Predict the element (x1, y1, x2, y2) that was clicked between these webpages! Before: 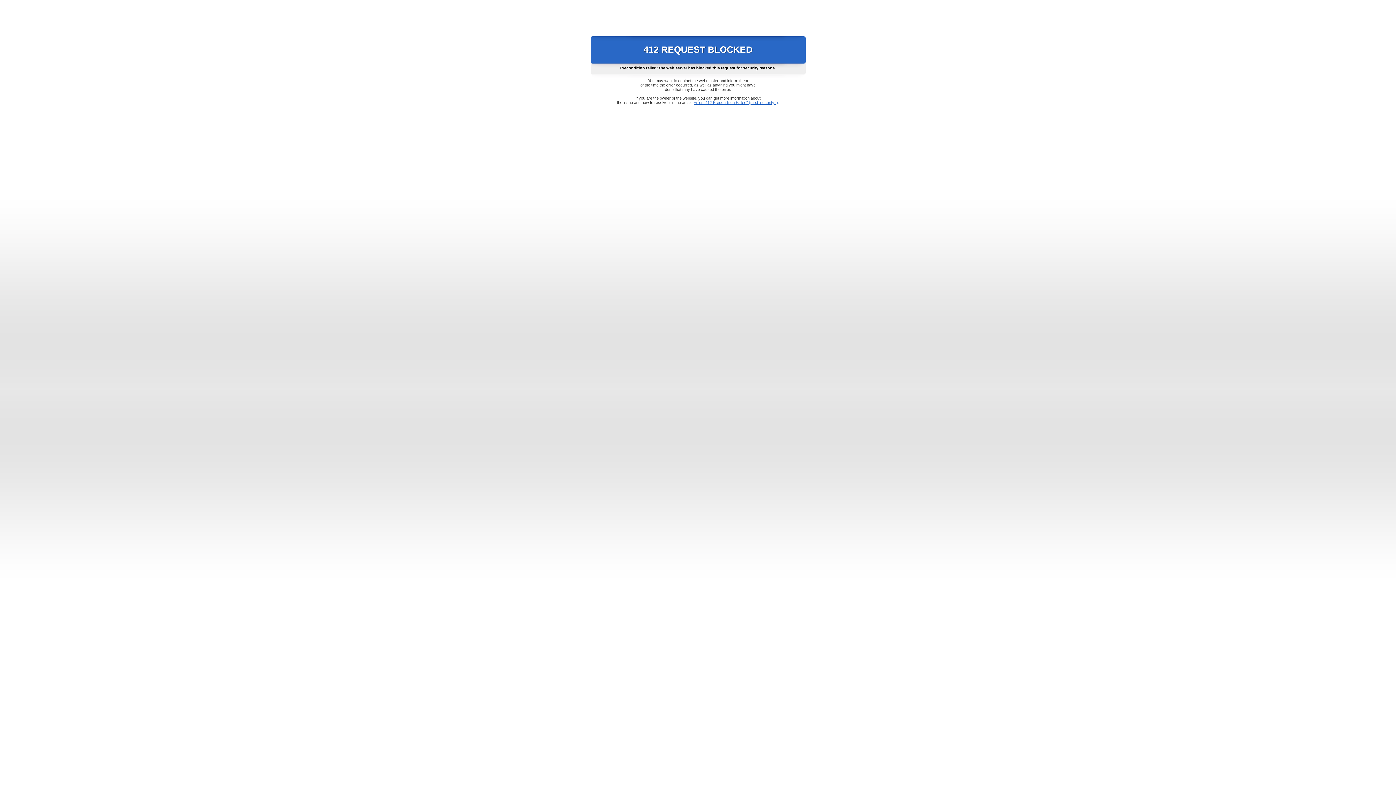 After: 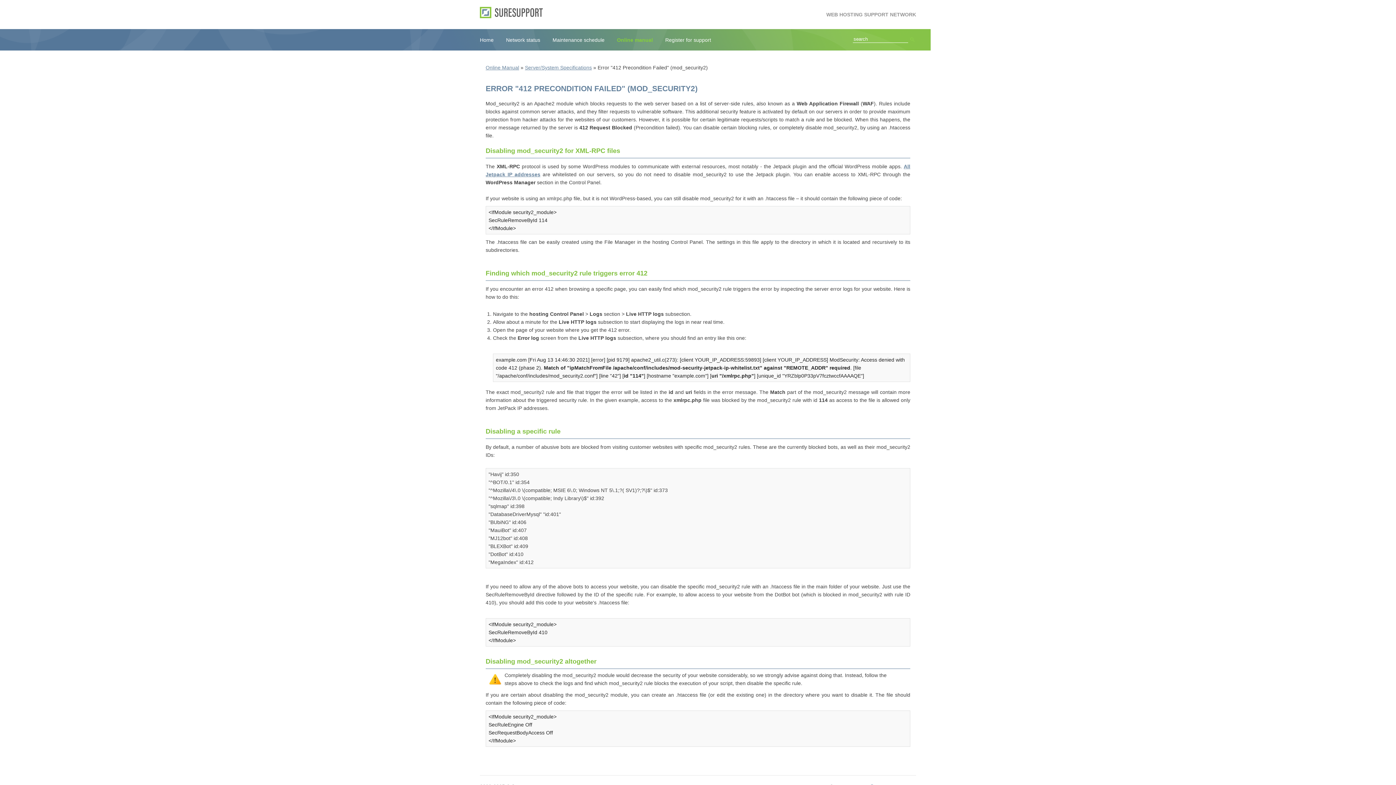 Action: bbox: (693, 100, 778, 104) label: Error "412 Precondition Failed" (mod_security2)